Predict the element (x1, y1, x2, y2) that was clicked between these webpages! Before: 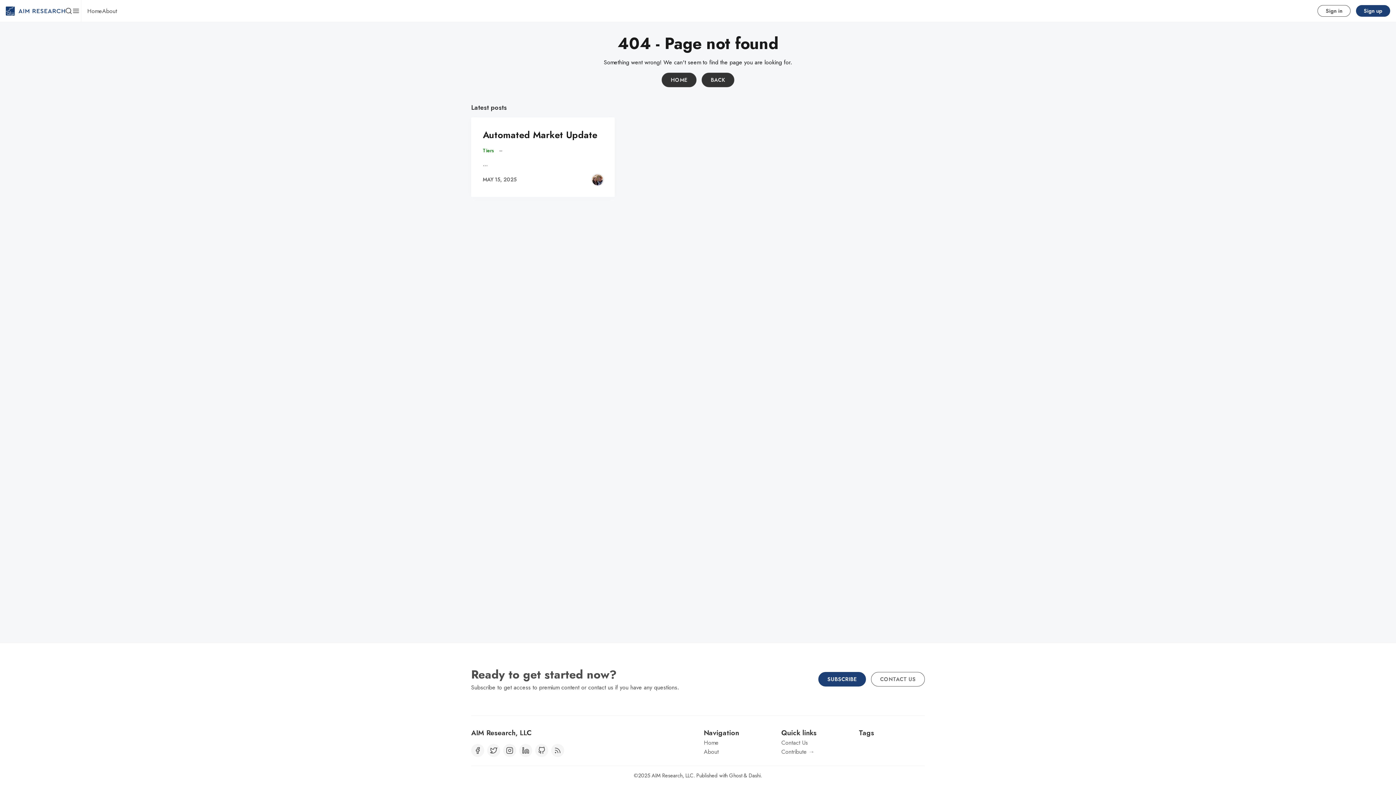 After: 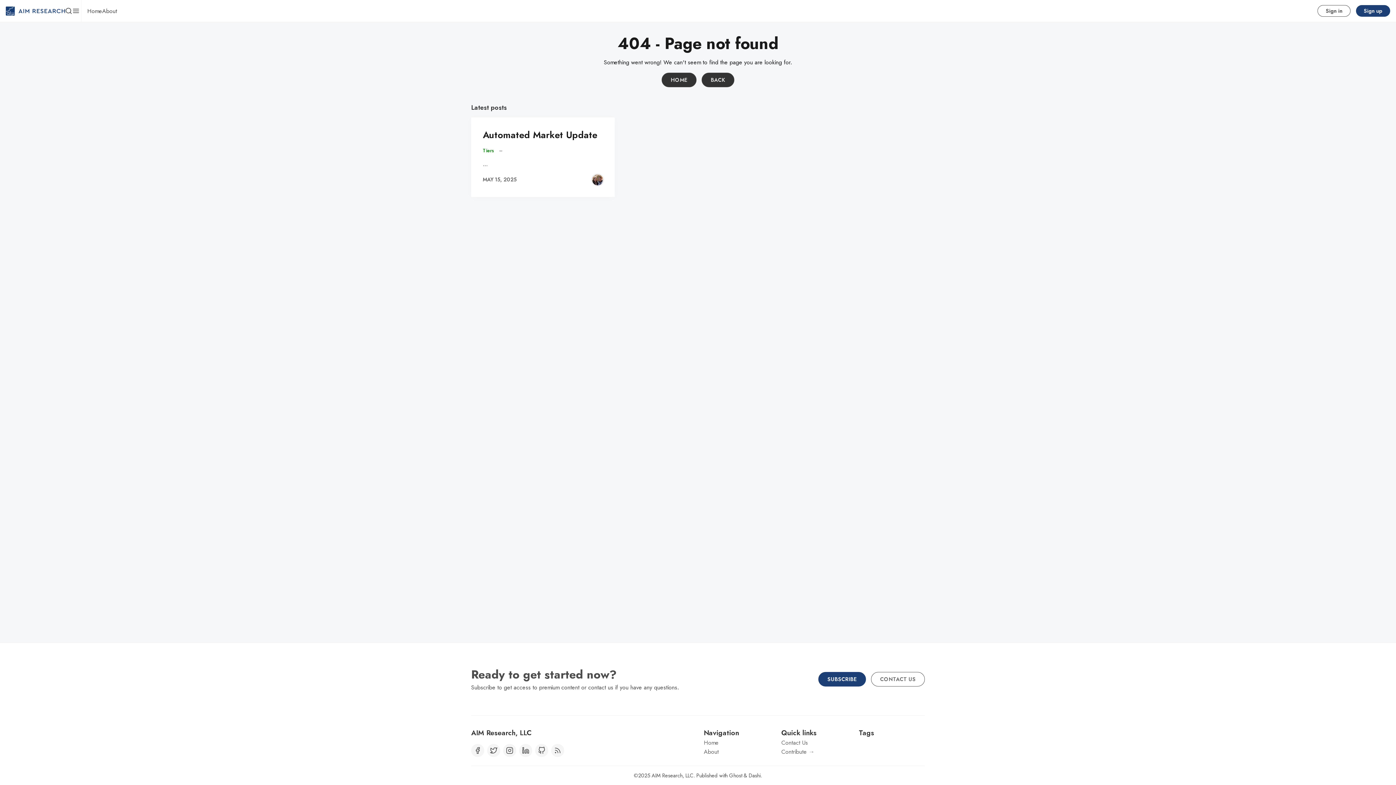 Action: label: CONTACT US bbox: (871, 672, 925, 686)